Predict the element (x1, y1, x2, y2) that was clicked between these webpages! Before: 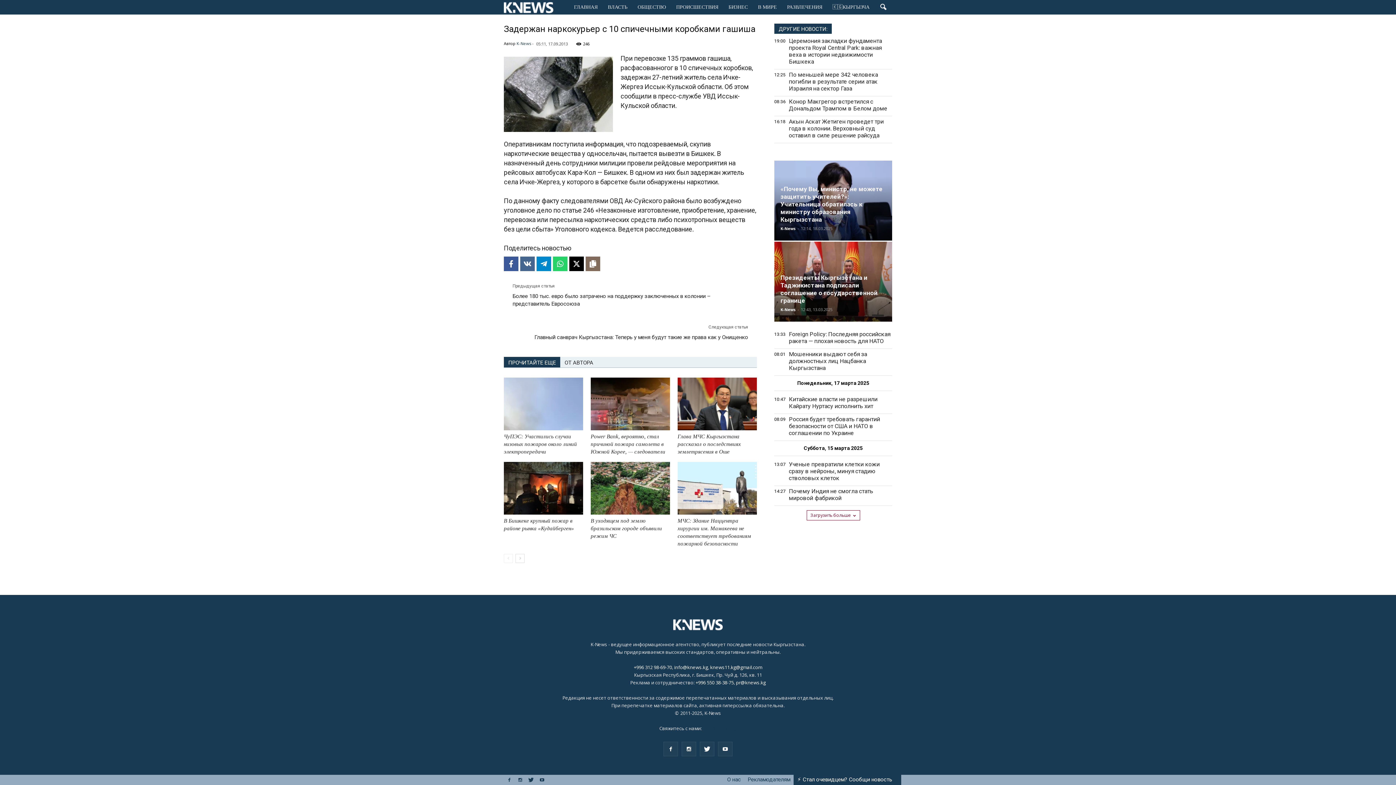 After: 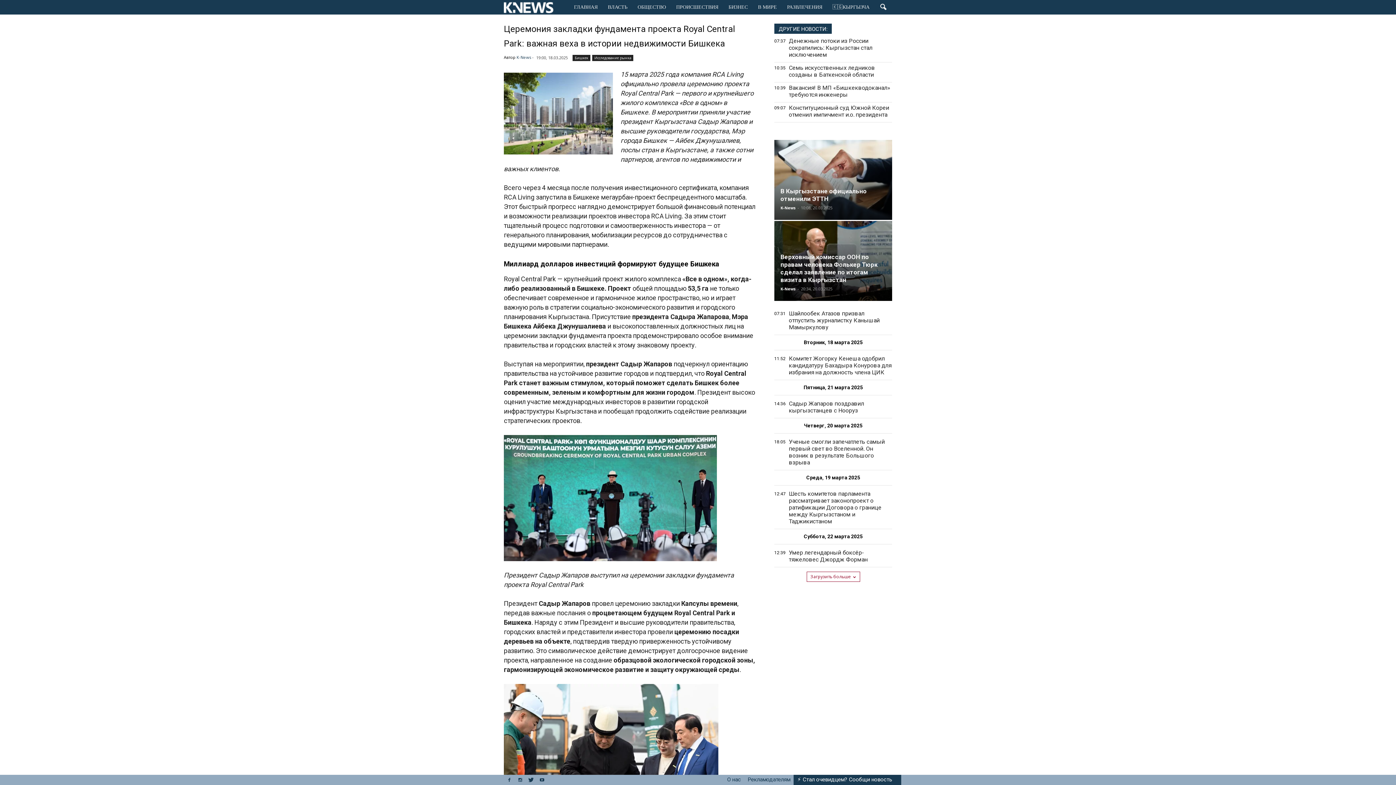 Action: bbox: (789, 37, 882, 65) label: Церемония закладки фундамента проекта Royal Central Park: важная веха в истории недвижимости Бишкека